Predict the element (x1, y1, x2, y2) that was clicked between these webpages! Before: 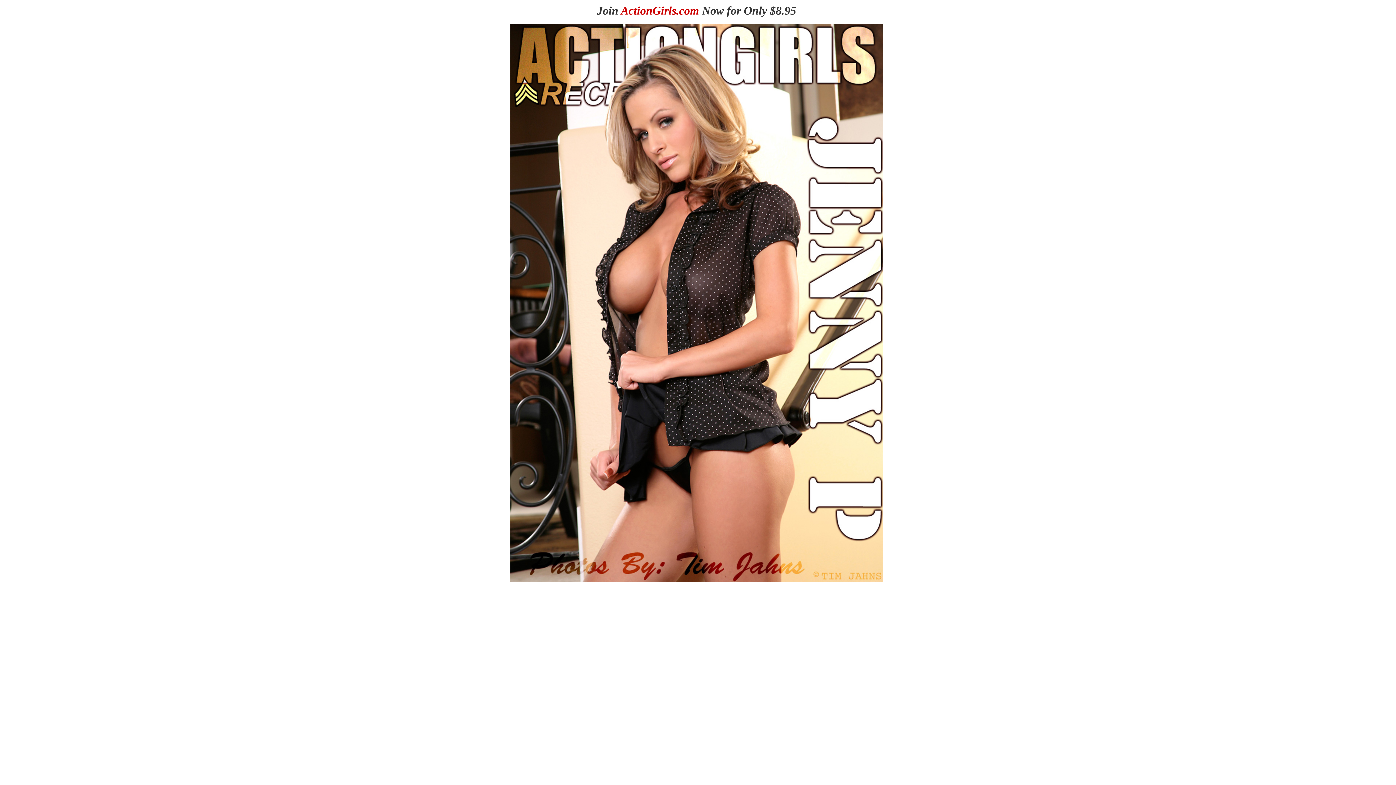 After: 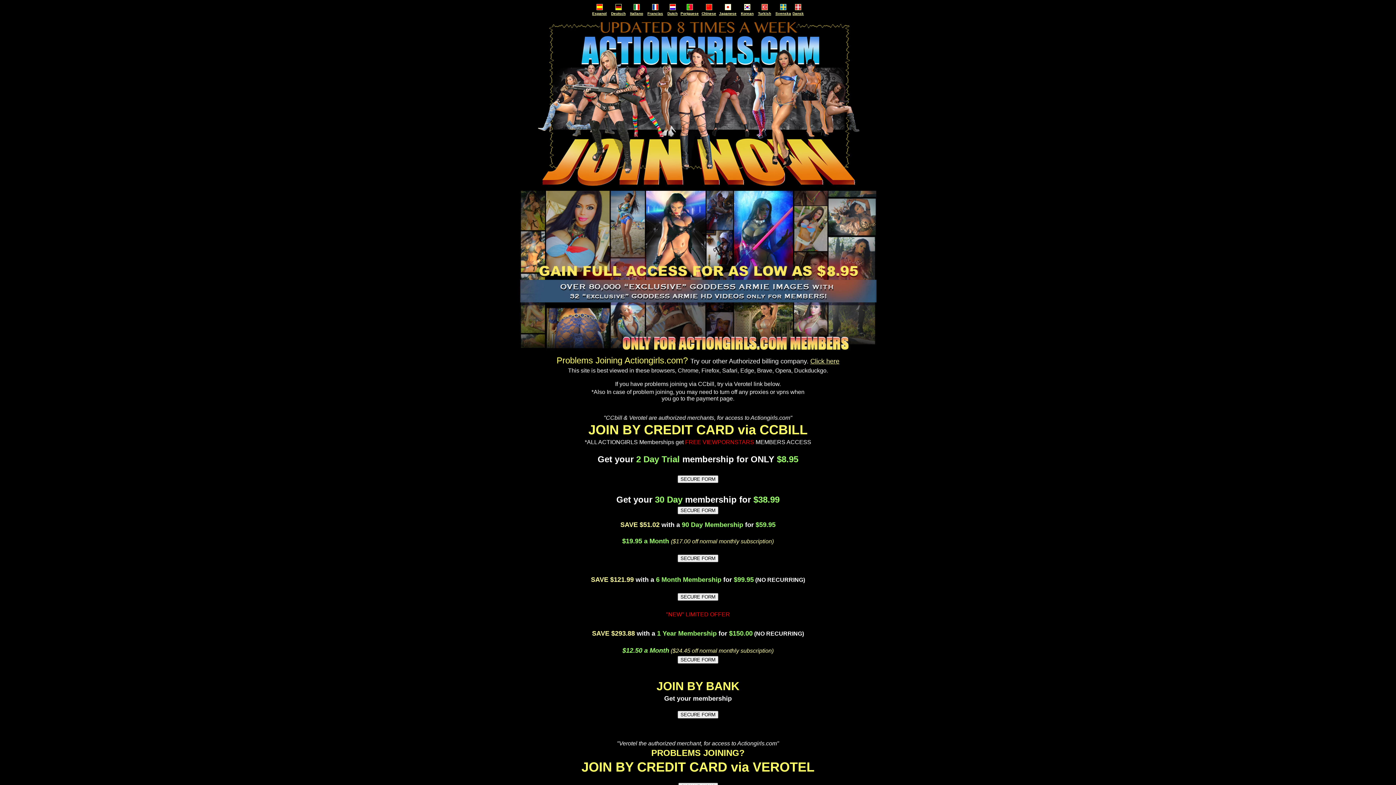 Action: label: Join ActionGirls.com Now for Only $8.95 bbox: (597, 4, 796, 17)